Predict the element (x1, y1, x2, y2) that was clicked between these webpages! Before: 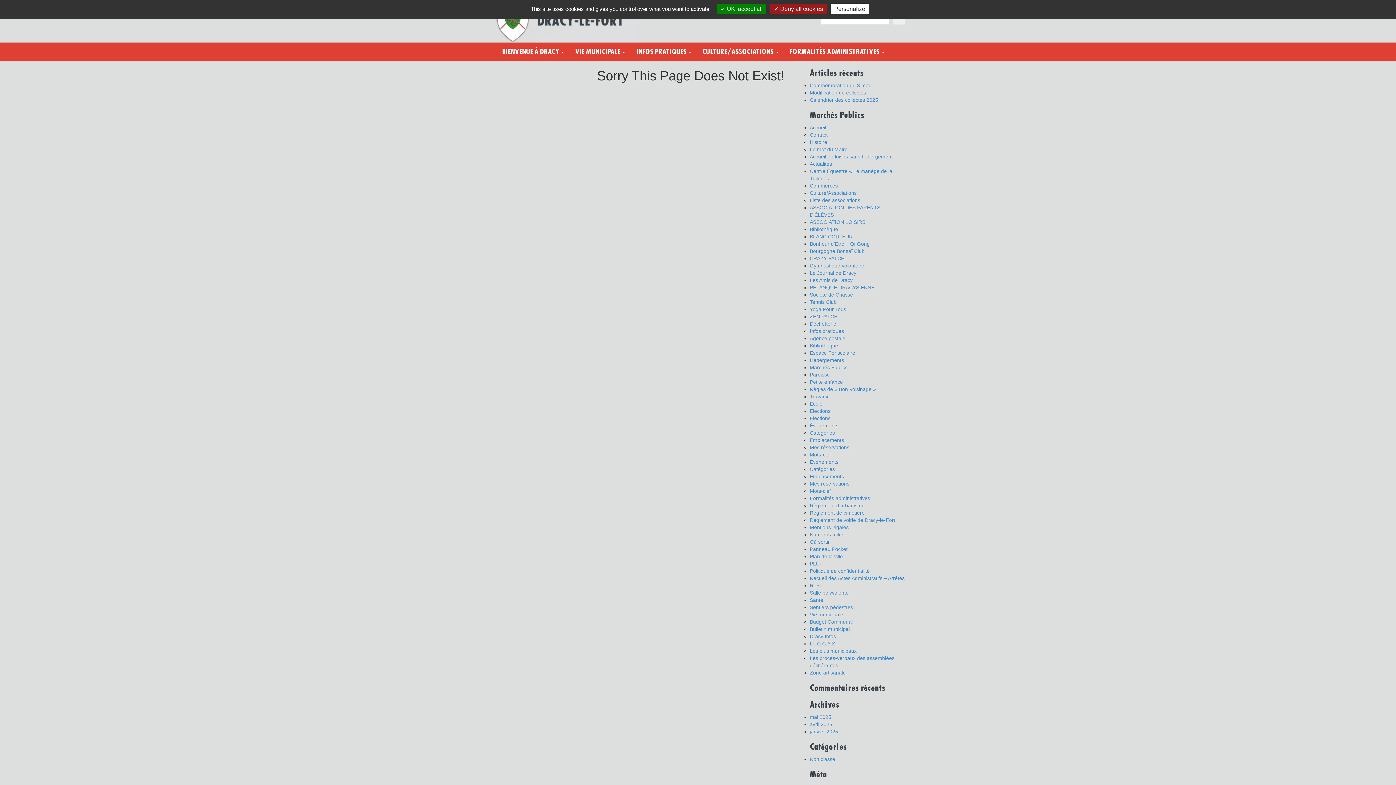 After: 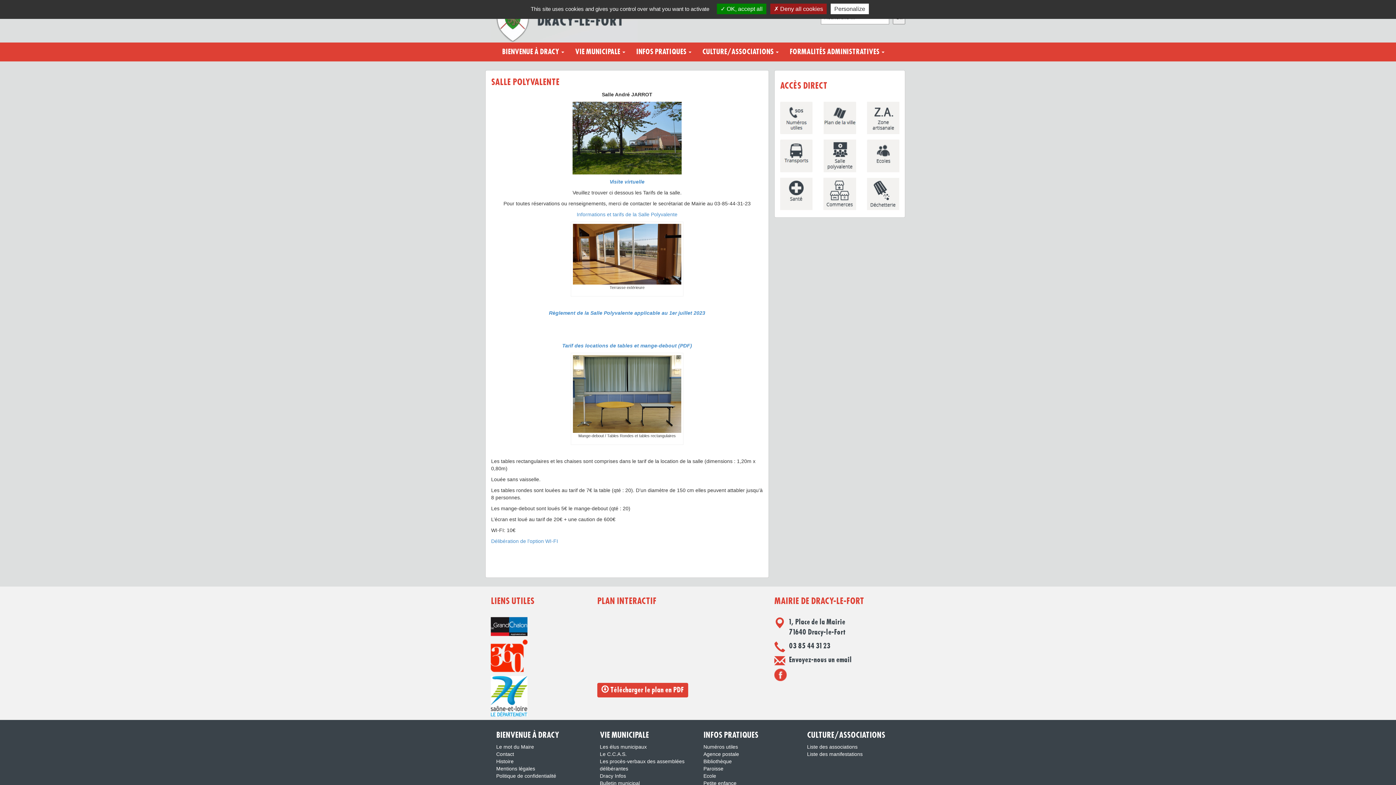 Action: bbox: (810, 590, 848, 596) label: Salle polyvalente